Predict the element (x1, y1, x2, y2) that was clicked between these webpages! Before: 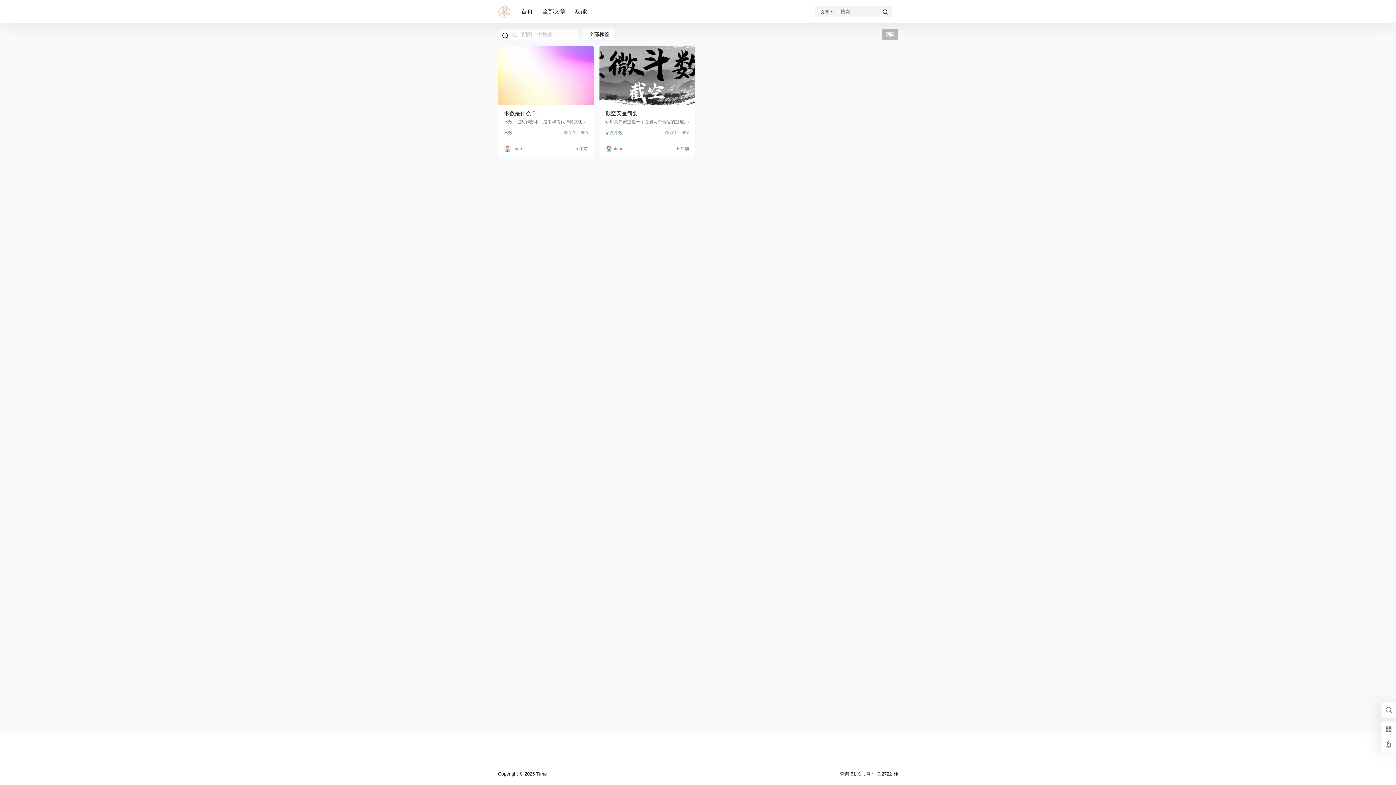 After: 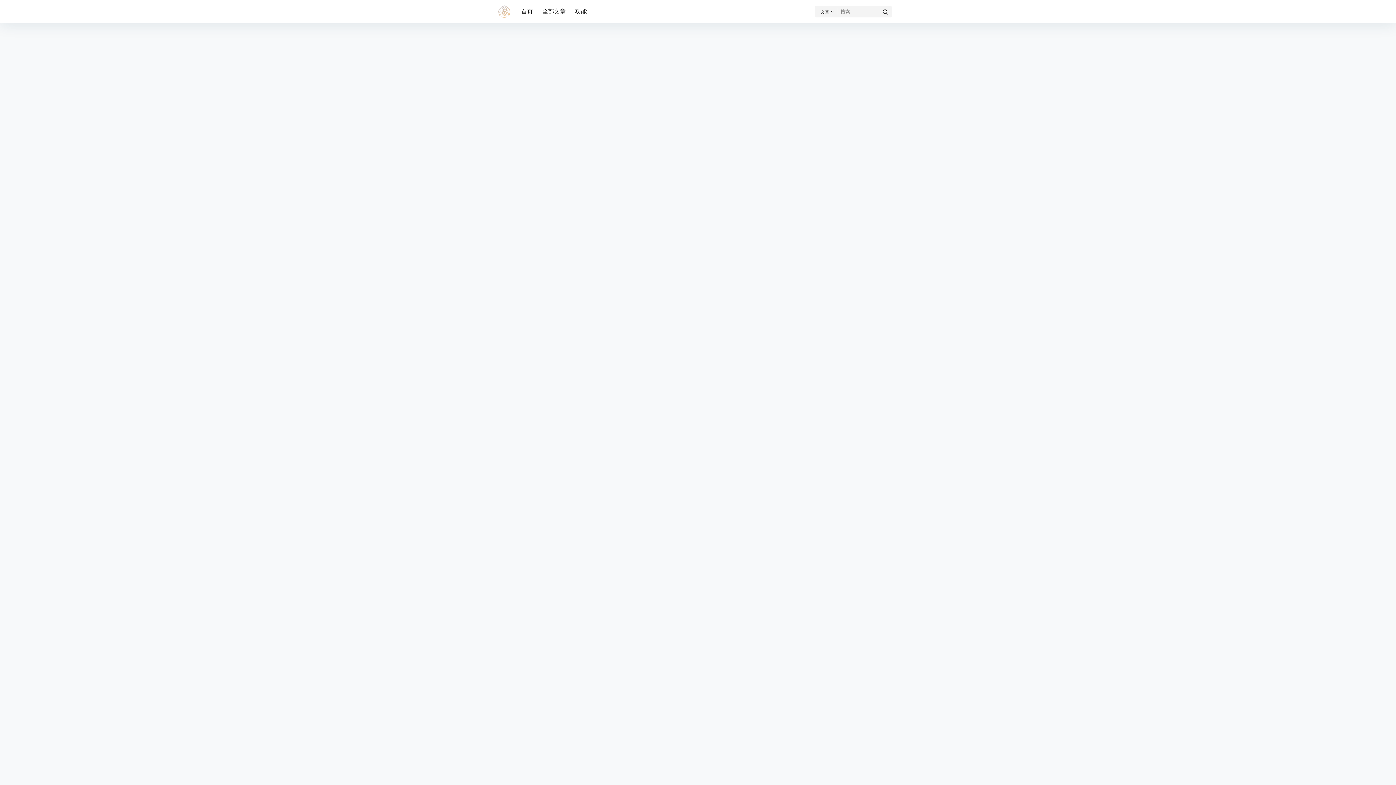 Action: label: itime bbox: (605, 144, 623, 152)